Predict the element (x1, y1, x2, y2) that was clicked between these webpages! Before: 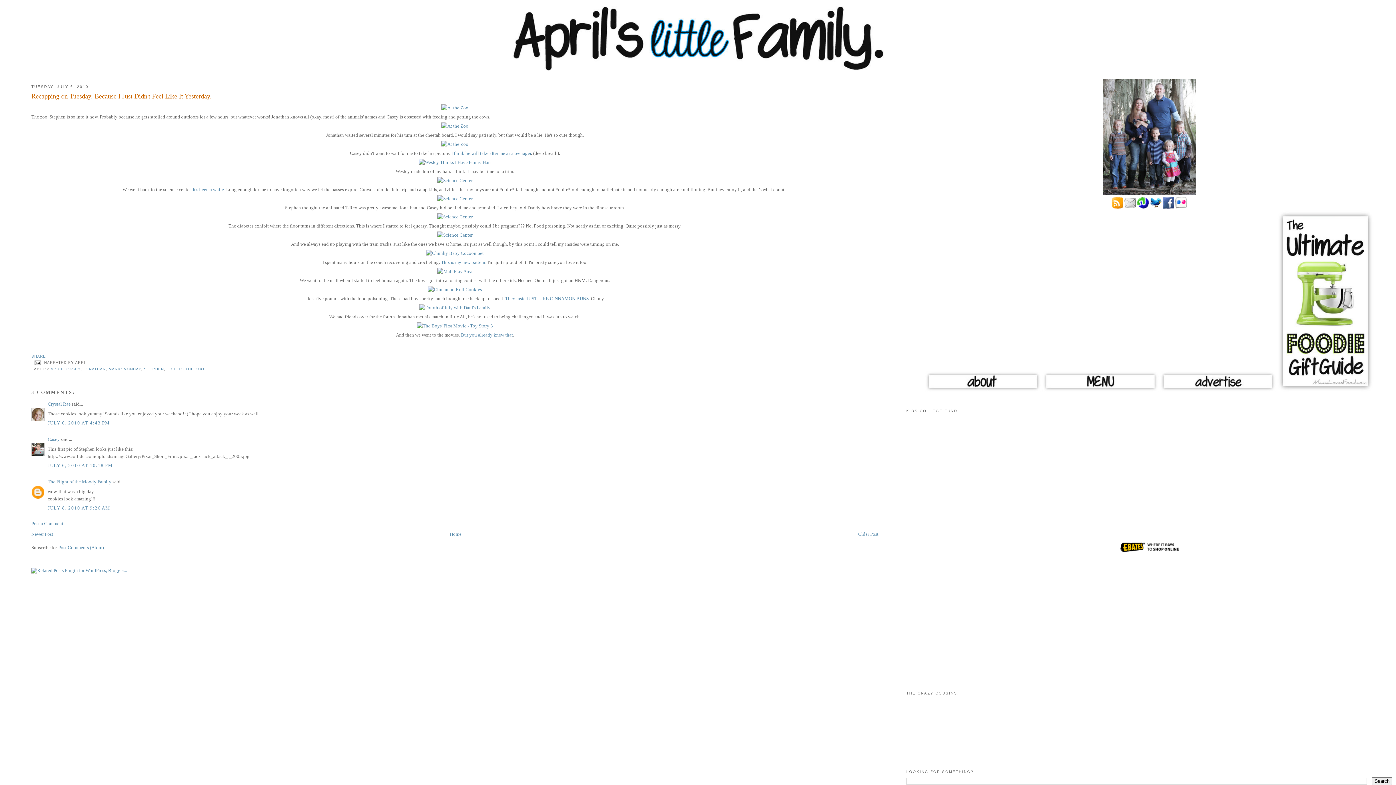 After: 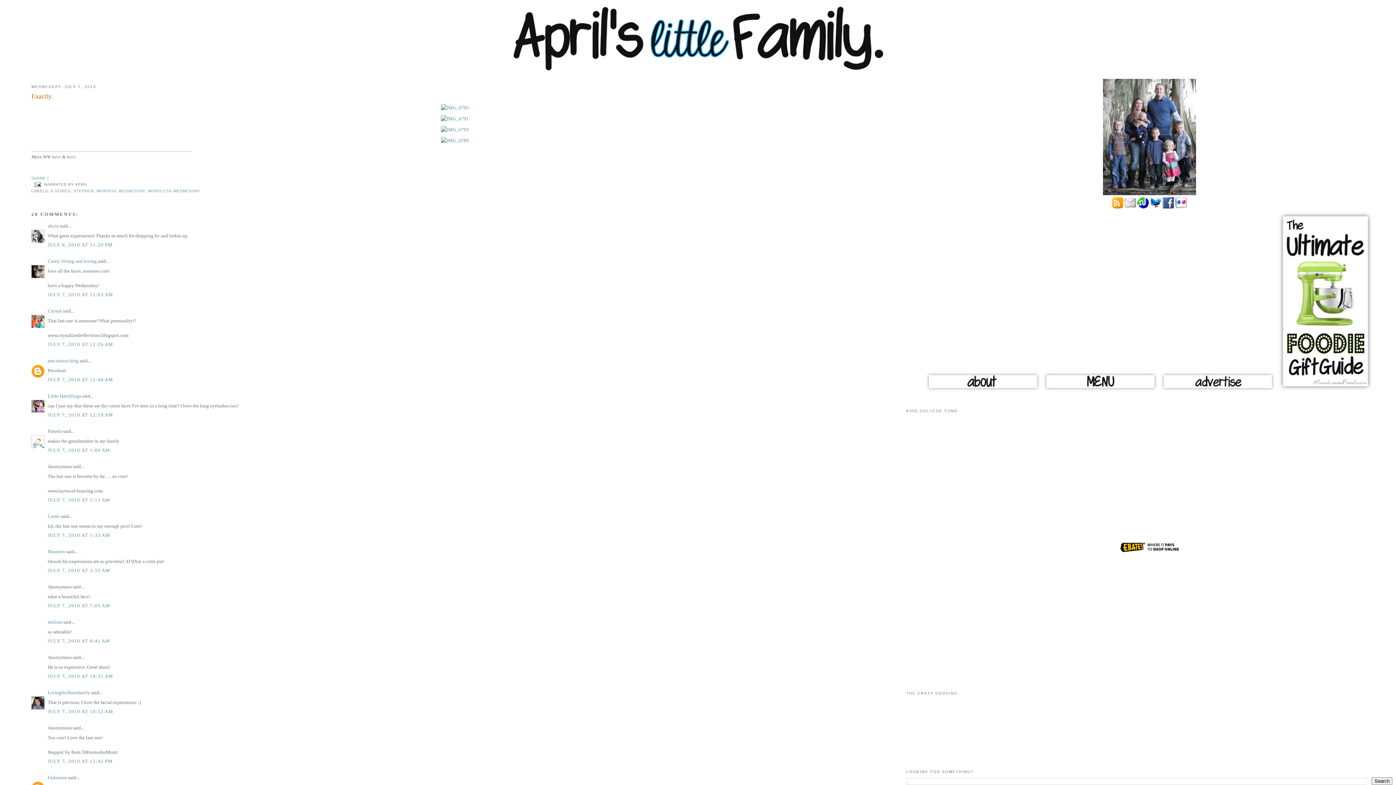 Action: bbox: (31, 531, 53, 537) label: Newer Post